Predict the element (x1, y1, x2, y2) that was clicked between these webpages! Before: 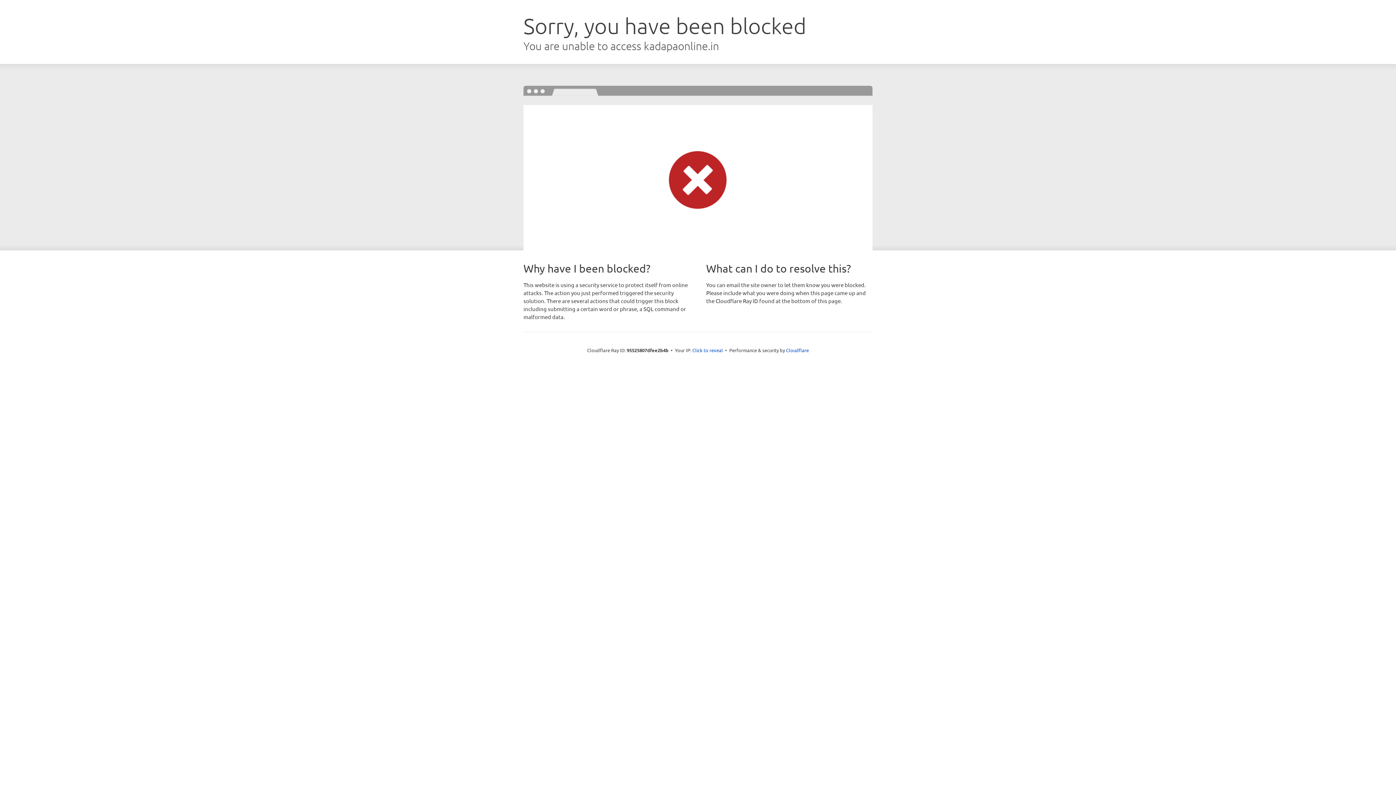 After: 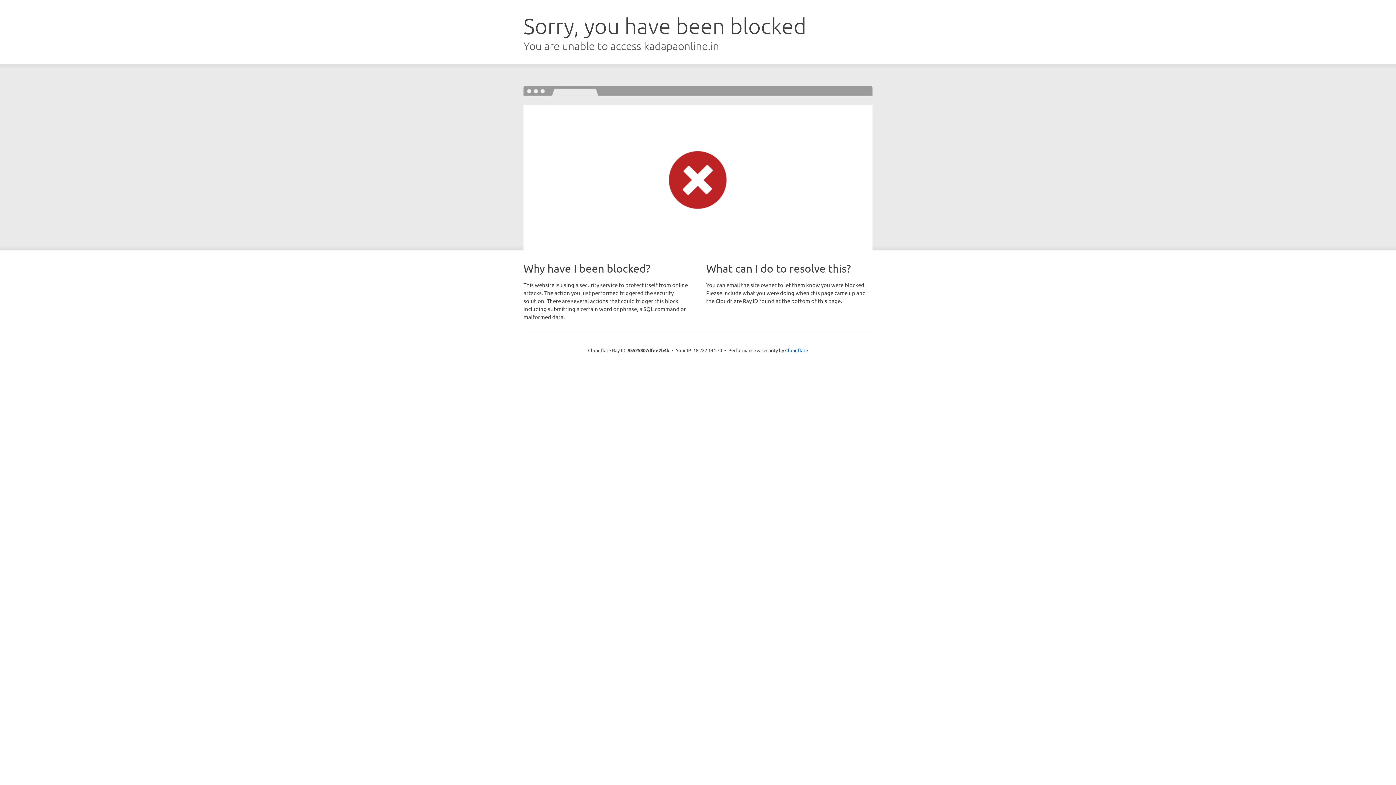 Action: bbox: (692, 346, 723, 353) label: Click to reveal